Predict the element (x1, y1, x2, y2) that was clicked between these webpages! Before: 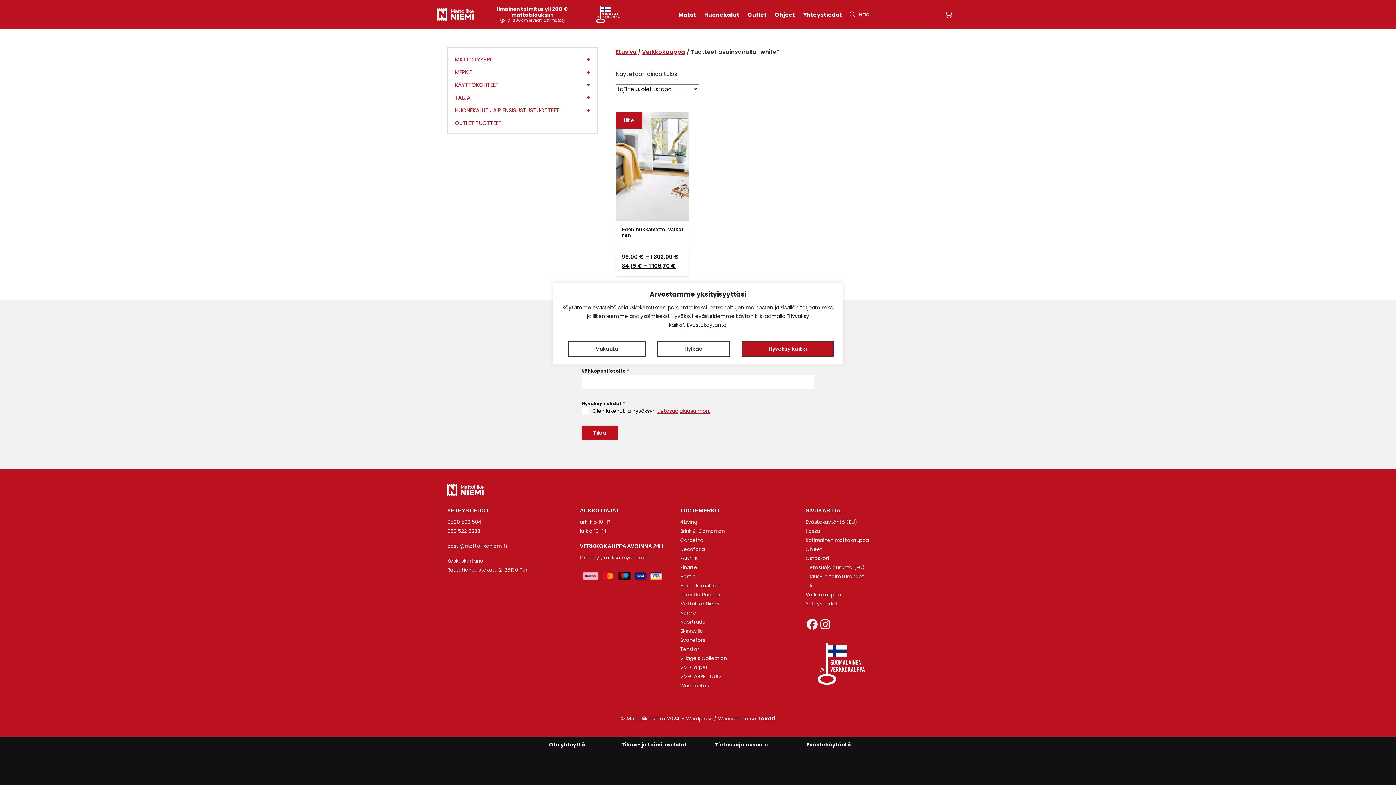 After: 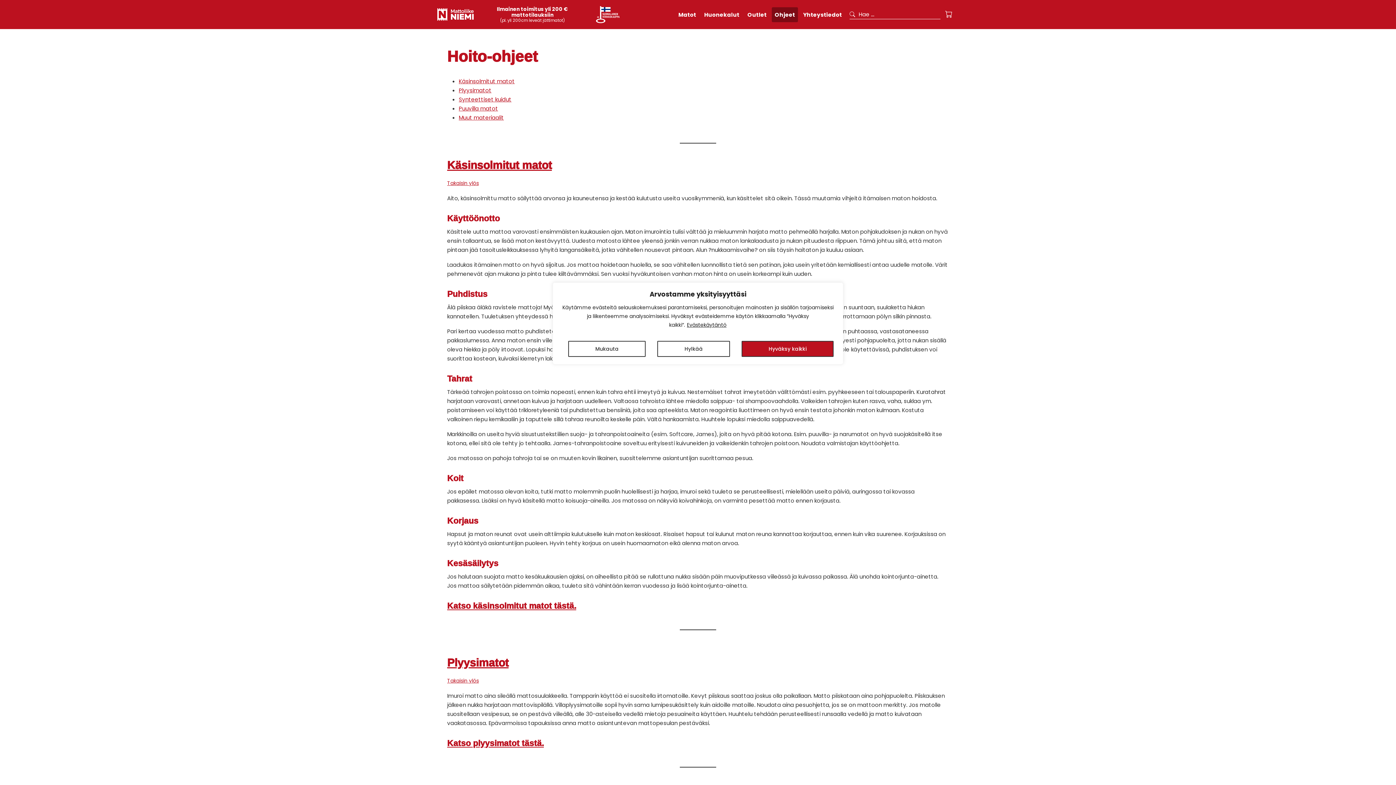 Action: bbox: (772, 7, 798, 22) label: Ohjeet